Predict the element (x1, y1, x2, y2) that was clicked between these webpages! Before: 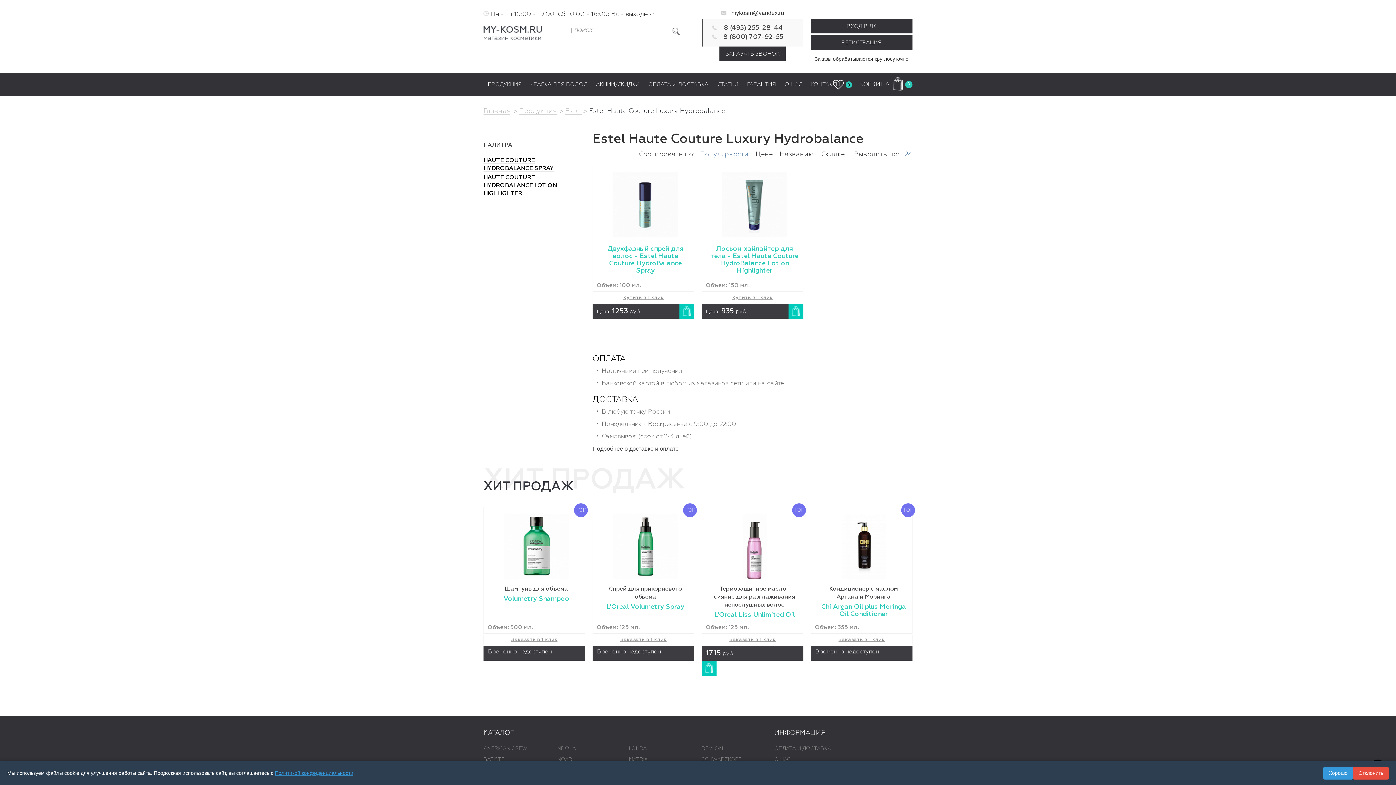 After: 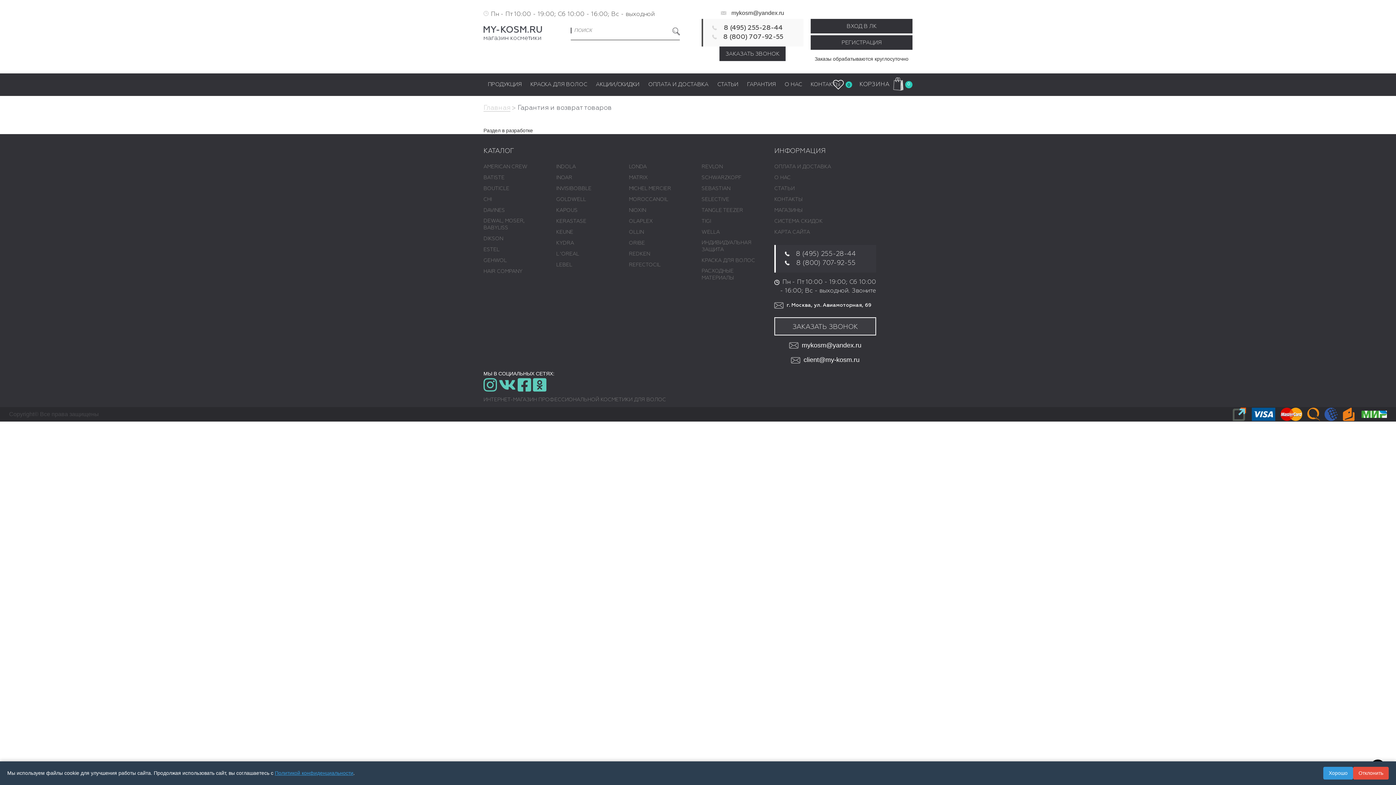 Action: label: ГАРАНТИЯ bbox: (742, 73, 780, 95)